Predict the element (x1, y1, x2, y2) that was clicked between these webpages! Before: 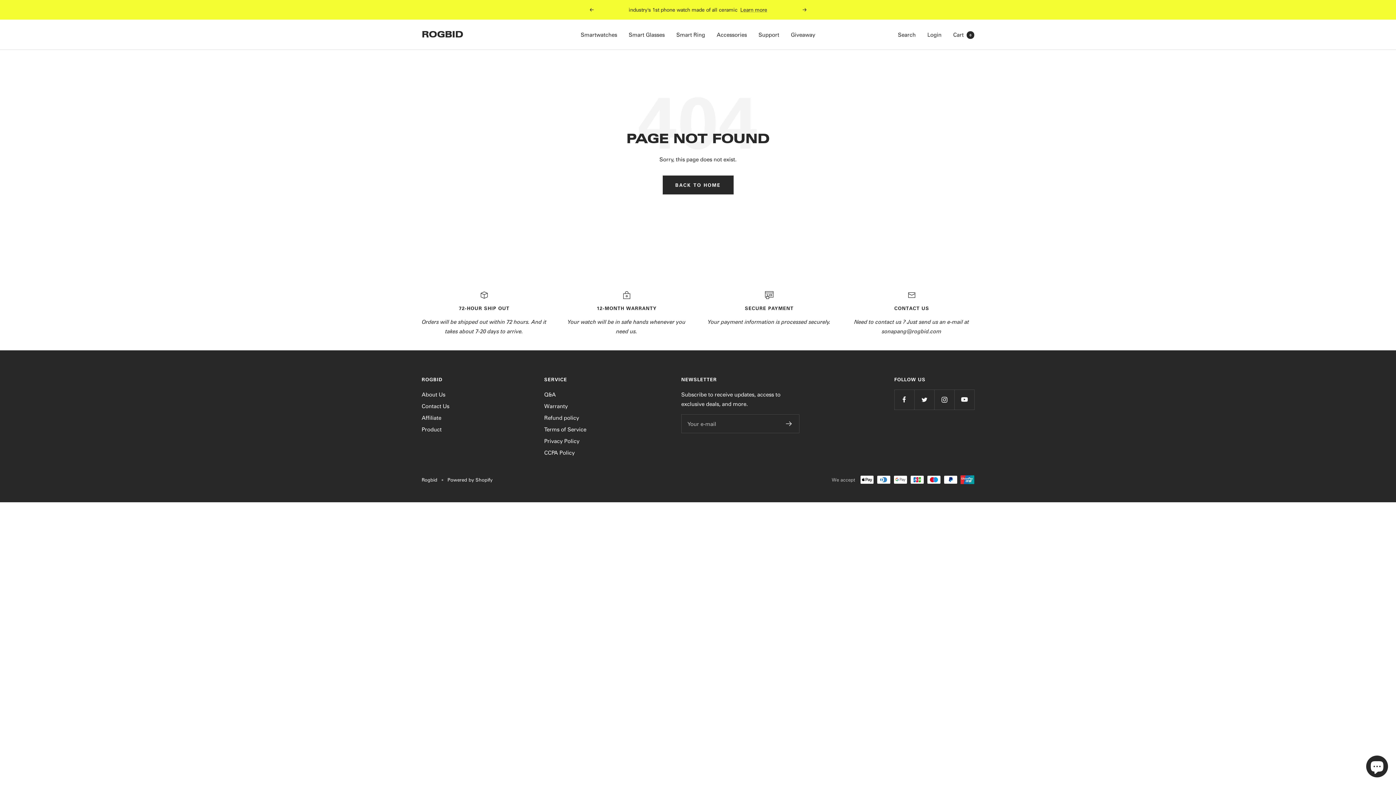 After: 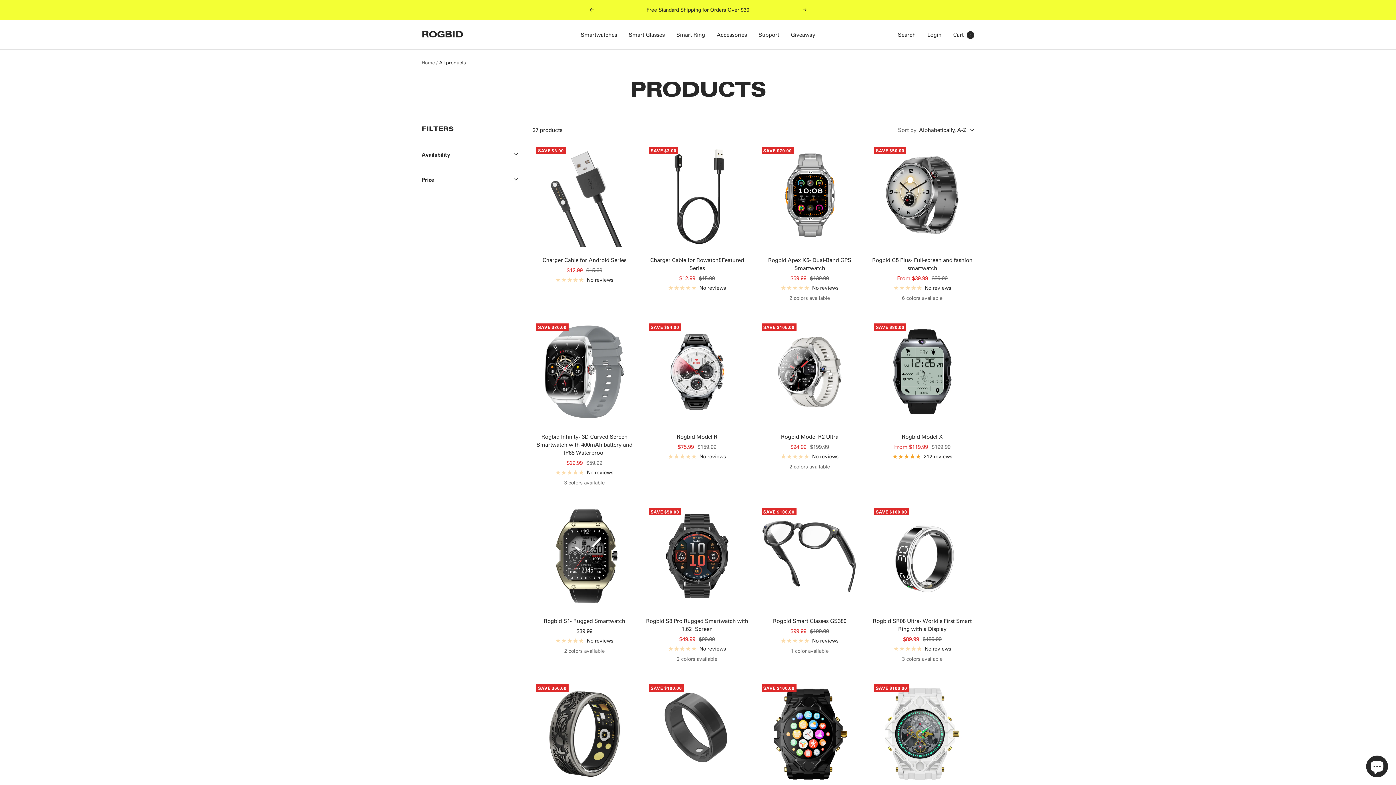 Action: label: Smartwatches bbox: (580, 29, 617, 39)